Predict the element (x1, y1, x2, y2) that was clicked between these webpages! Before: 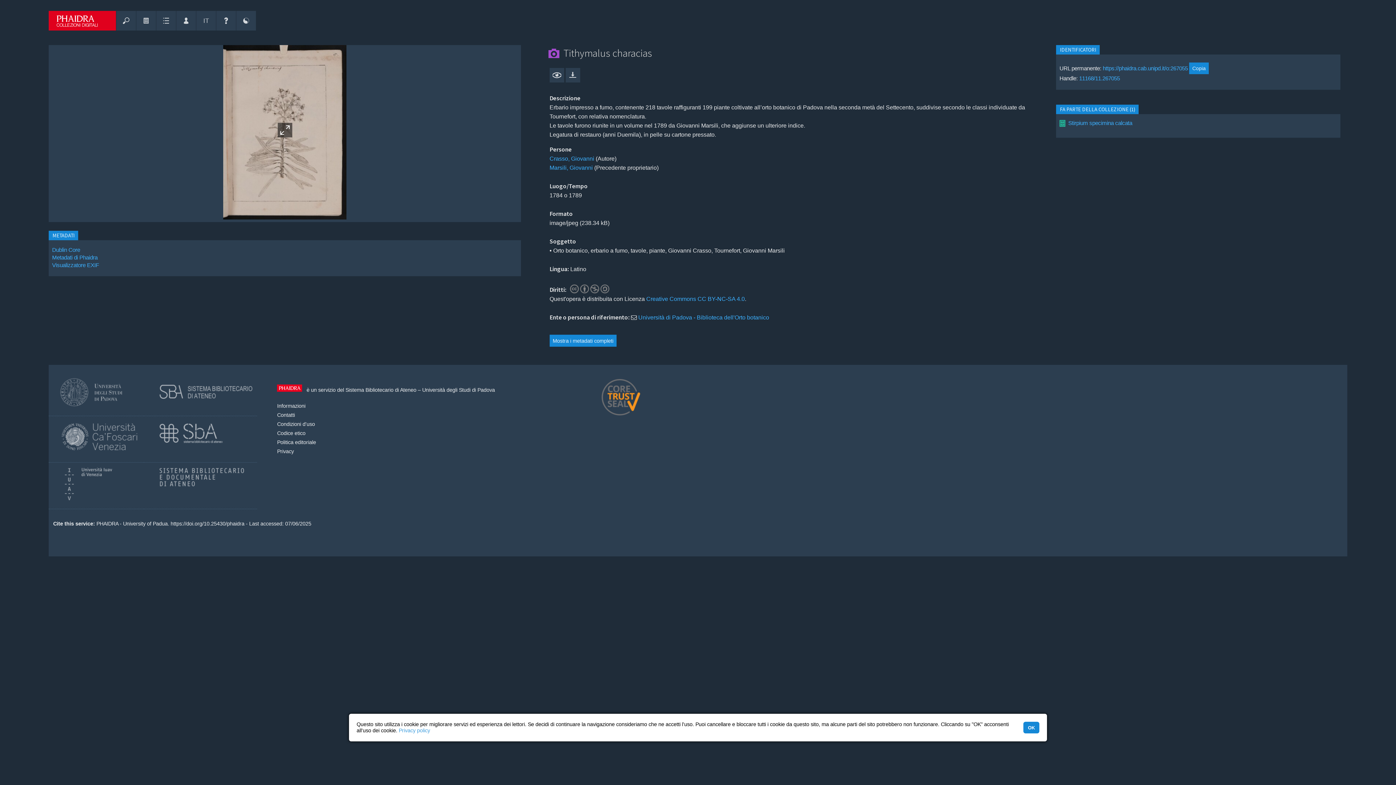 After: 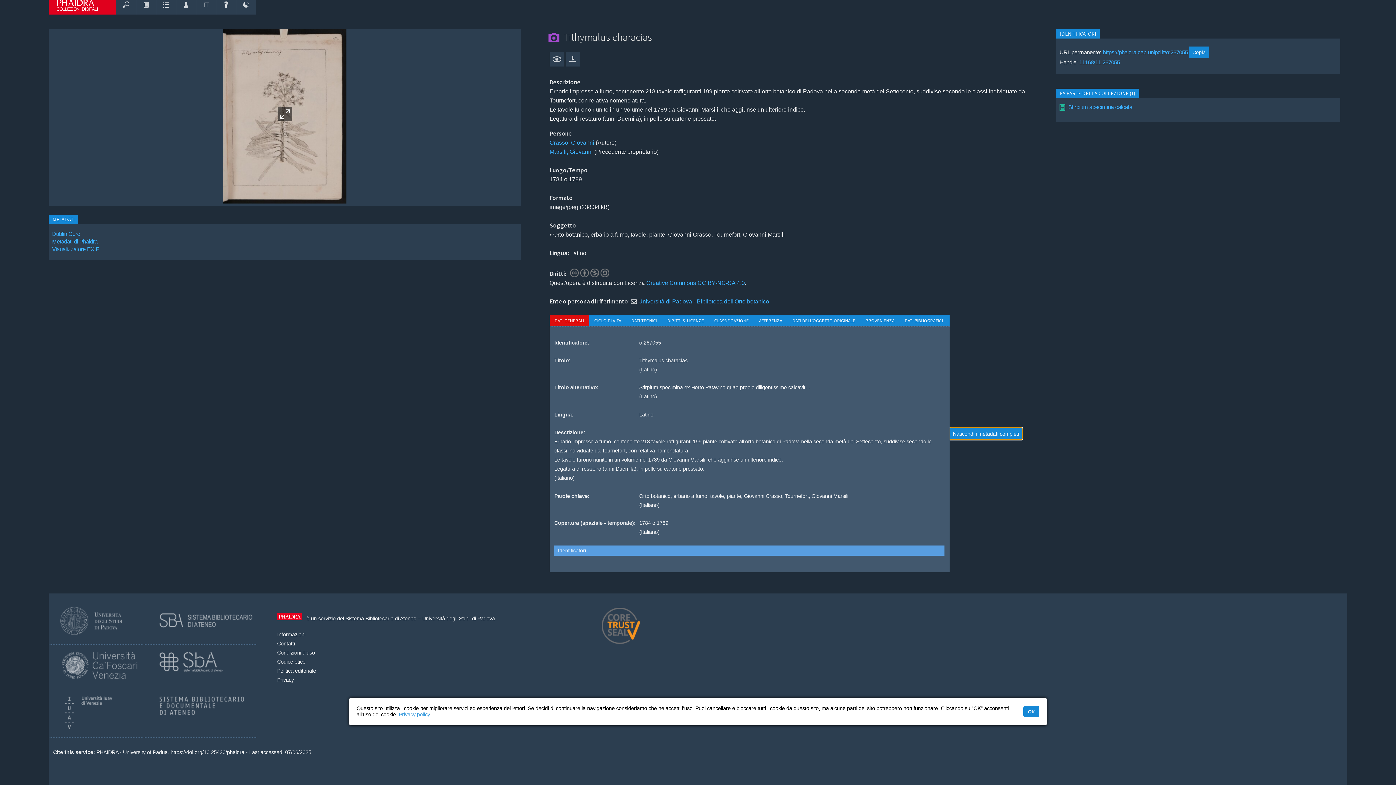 Action: bbox: (549, 334, 616, 347) label: Mostra i metadati completi